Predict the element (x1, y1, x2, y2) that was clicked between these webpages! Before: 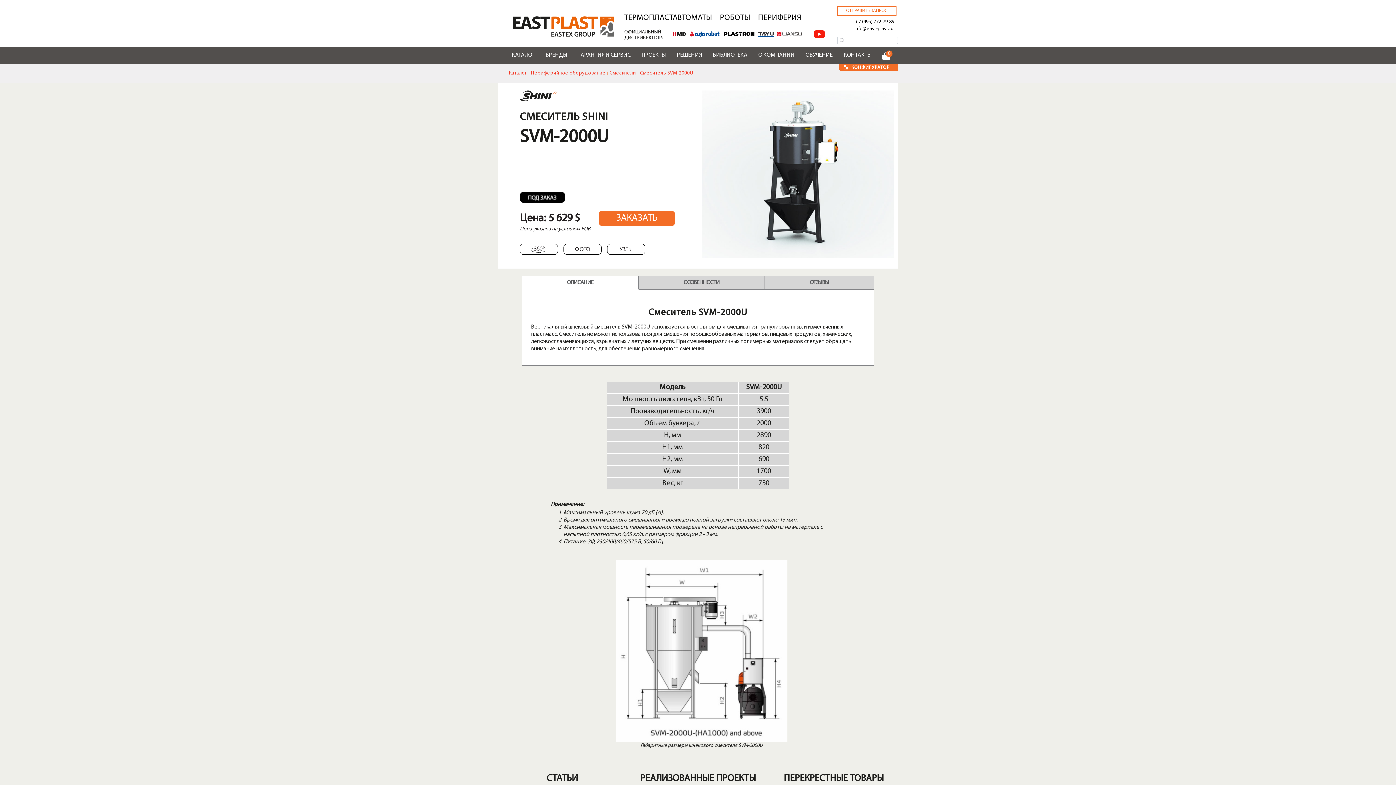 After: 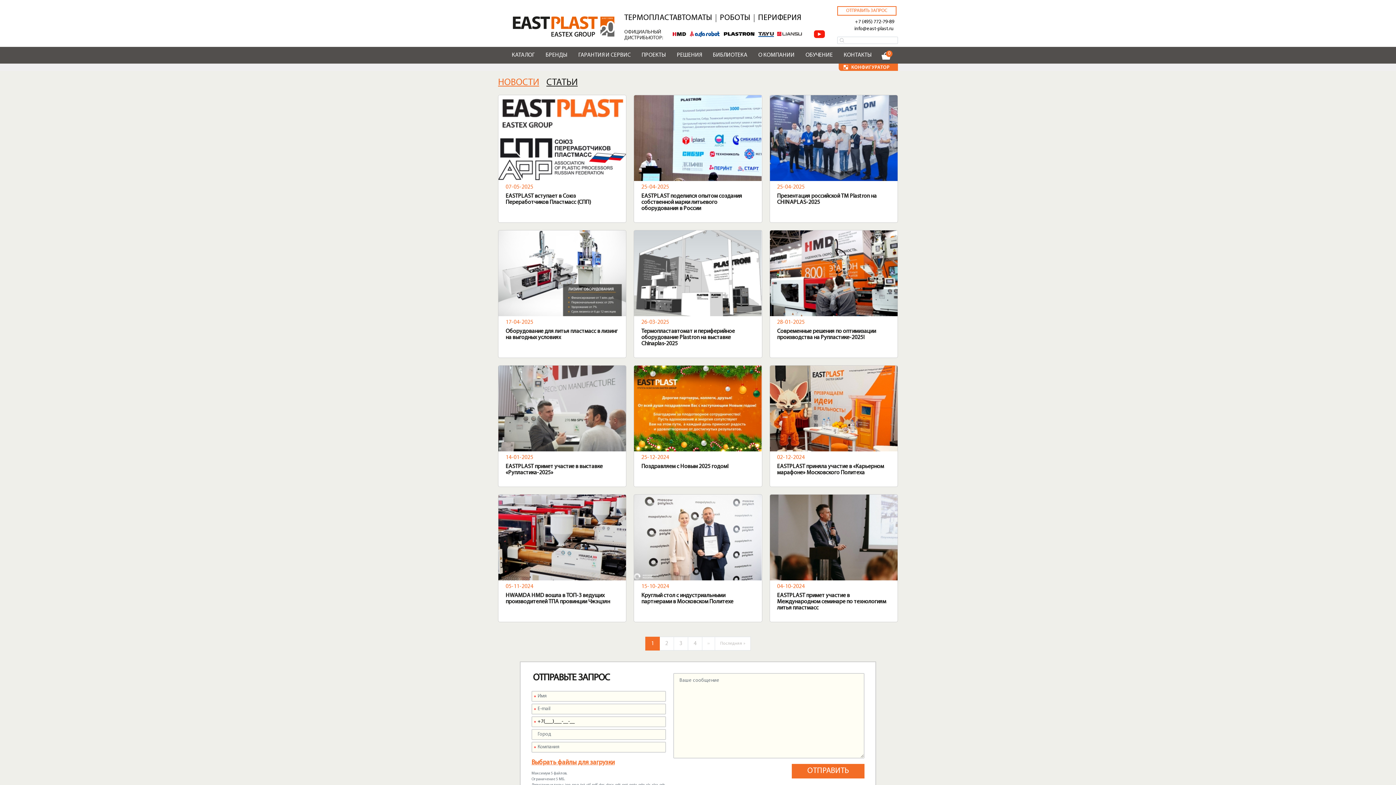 Action: label: БИБЛИОТЕКА bbox: (707, 46, 753, 63)